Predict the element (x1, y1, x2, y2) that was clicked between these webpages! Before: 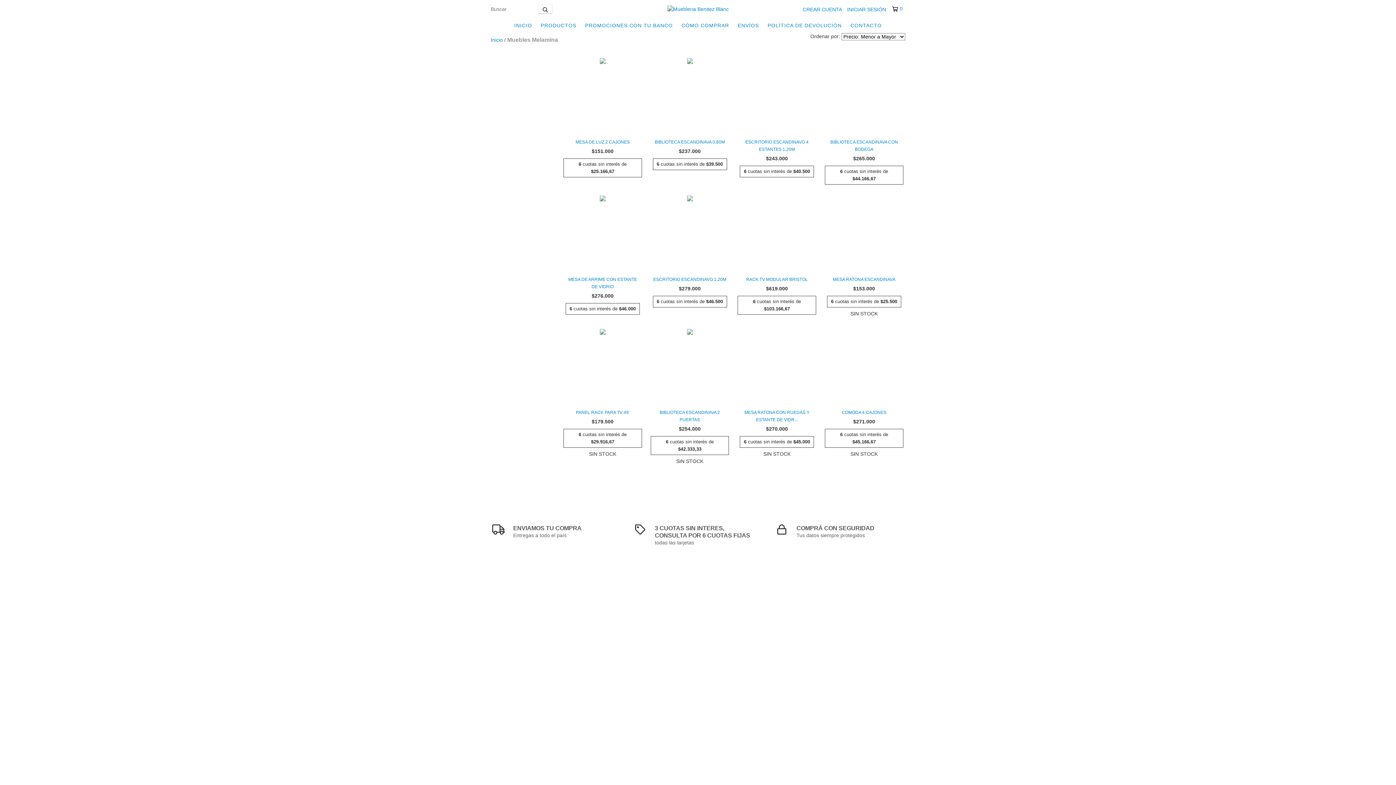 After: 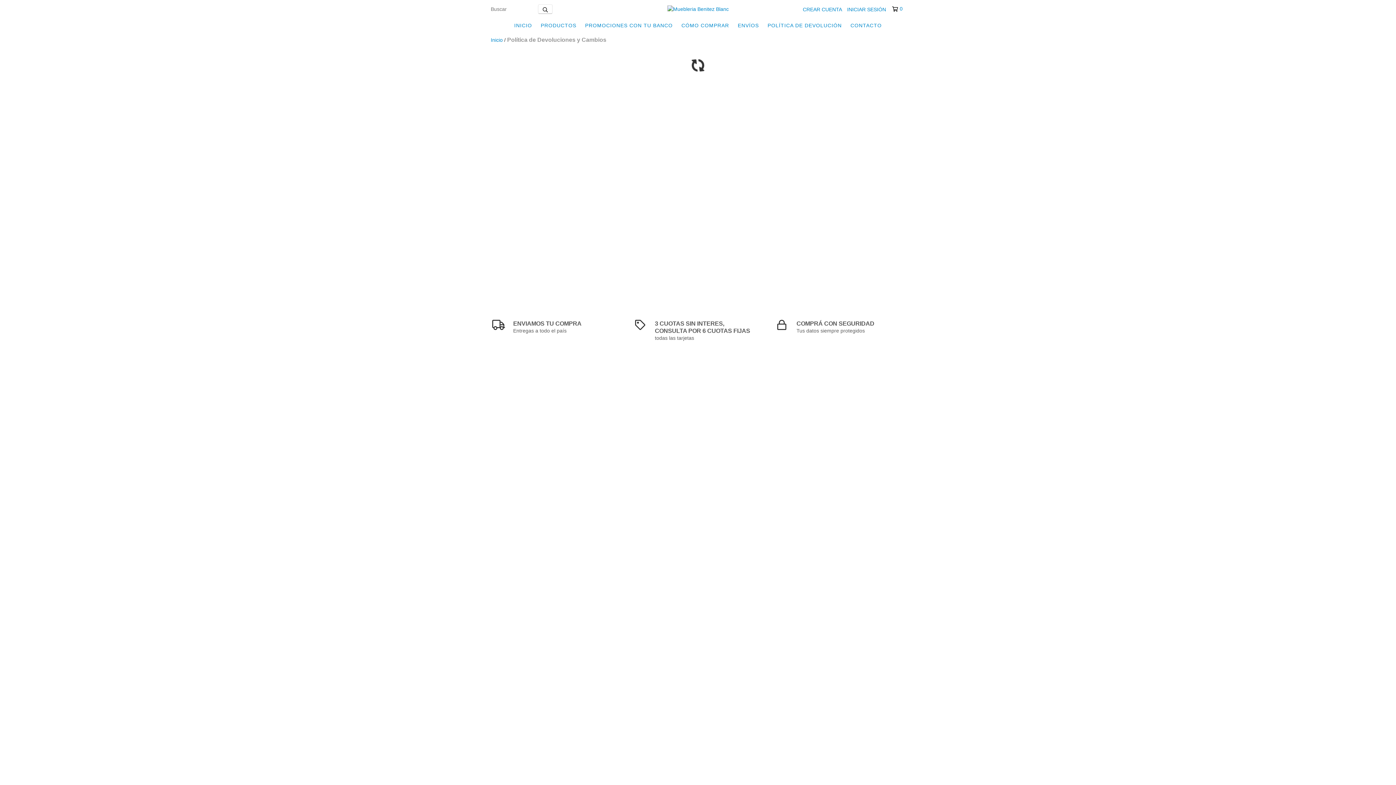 Action: bbox: (764, 18, 845, 32) label: POLÍTICA DE DEVOLUCIÓN